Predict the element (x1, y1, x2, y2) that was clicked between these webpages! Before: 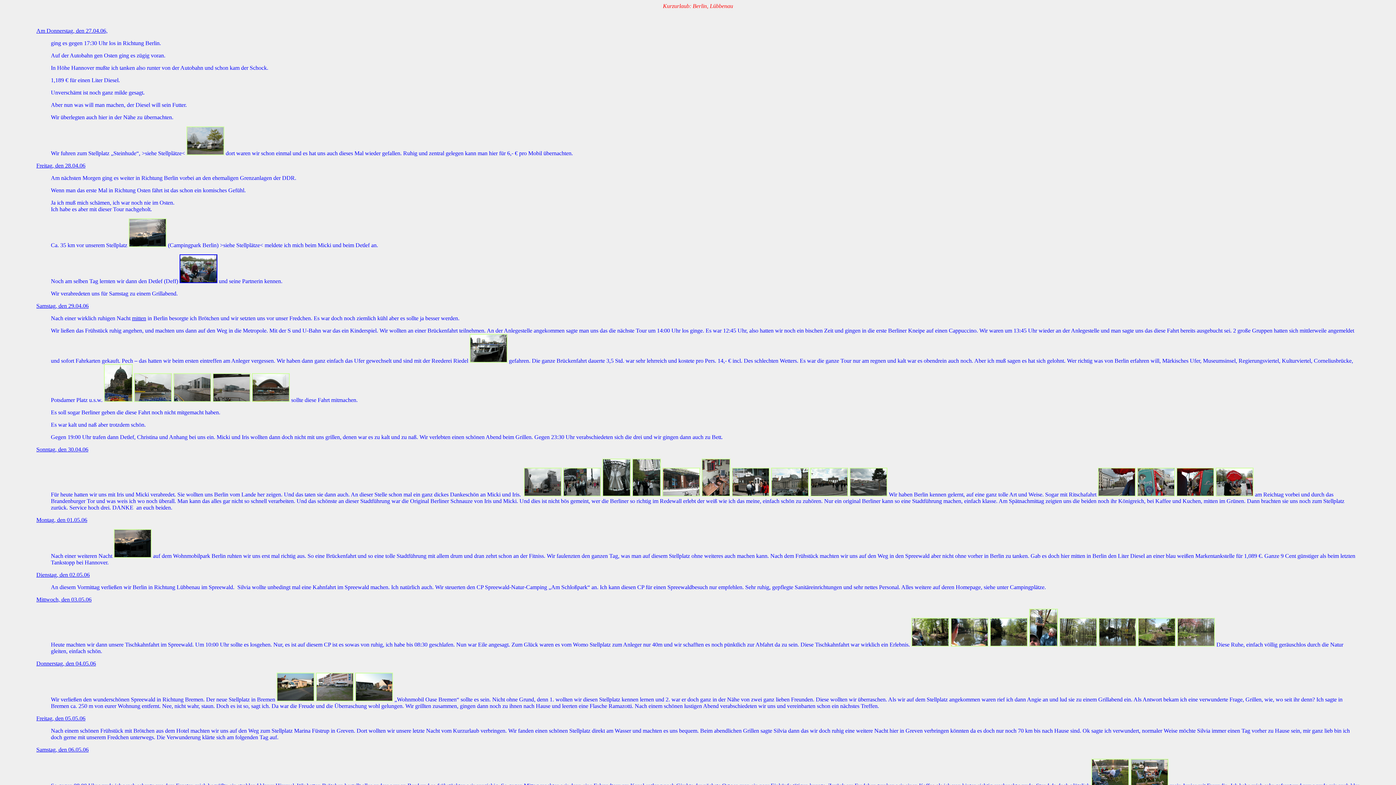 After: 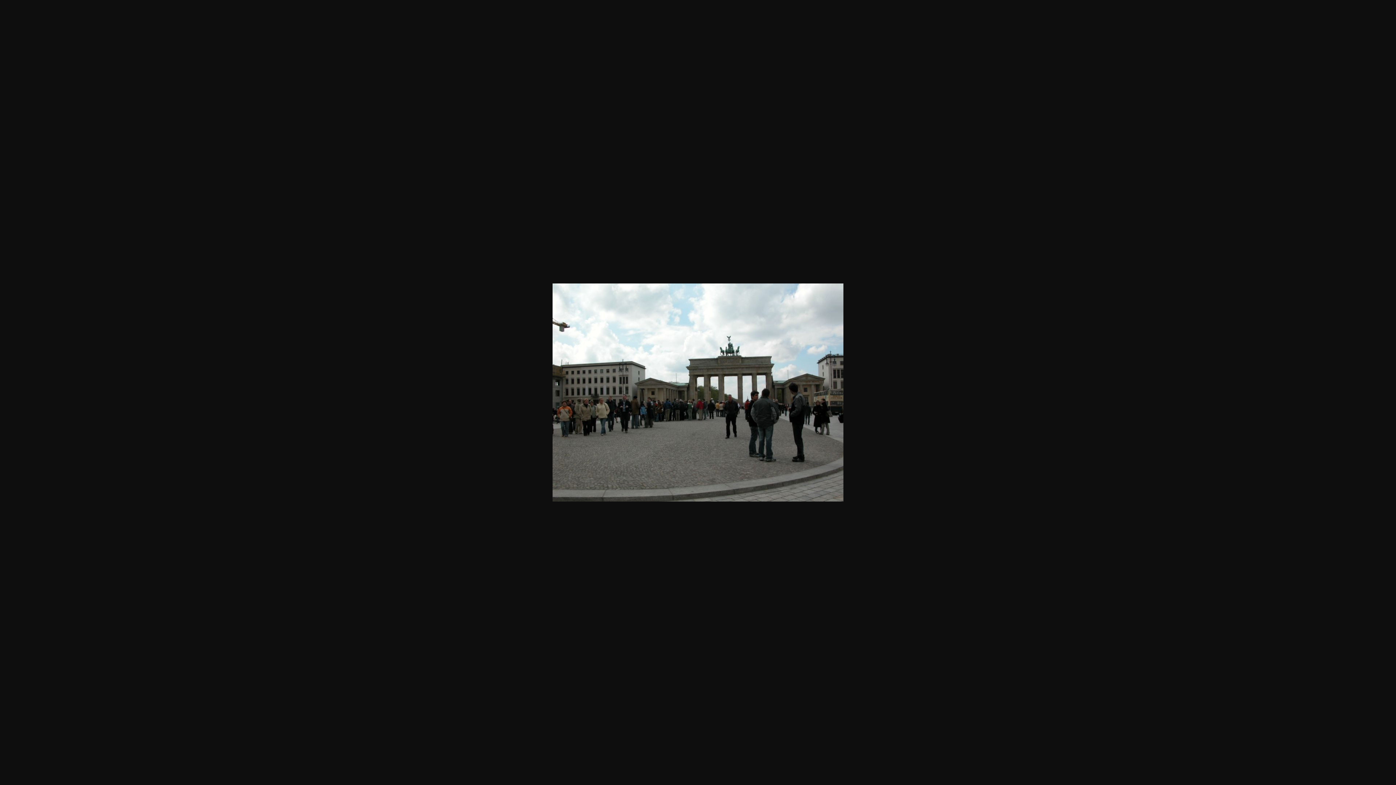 Action: bbox: (810, 491, 848, 497)